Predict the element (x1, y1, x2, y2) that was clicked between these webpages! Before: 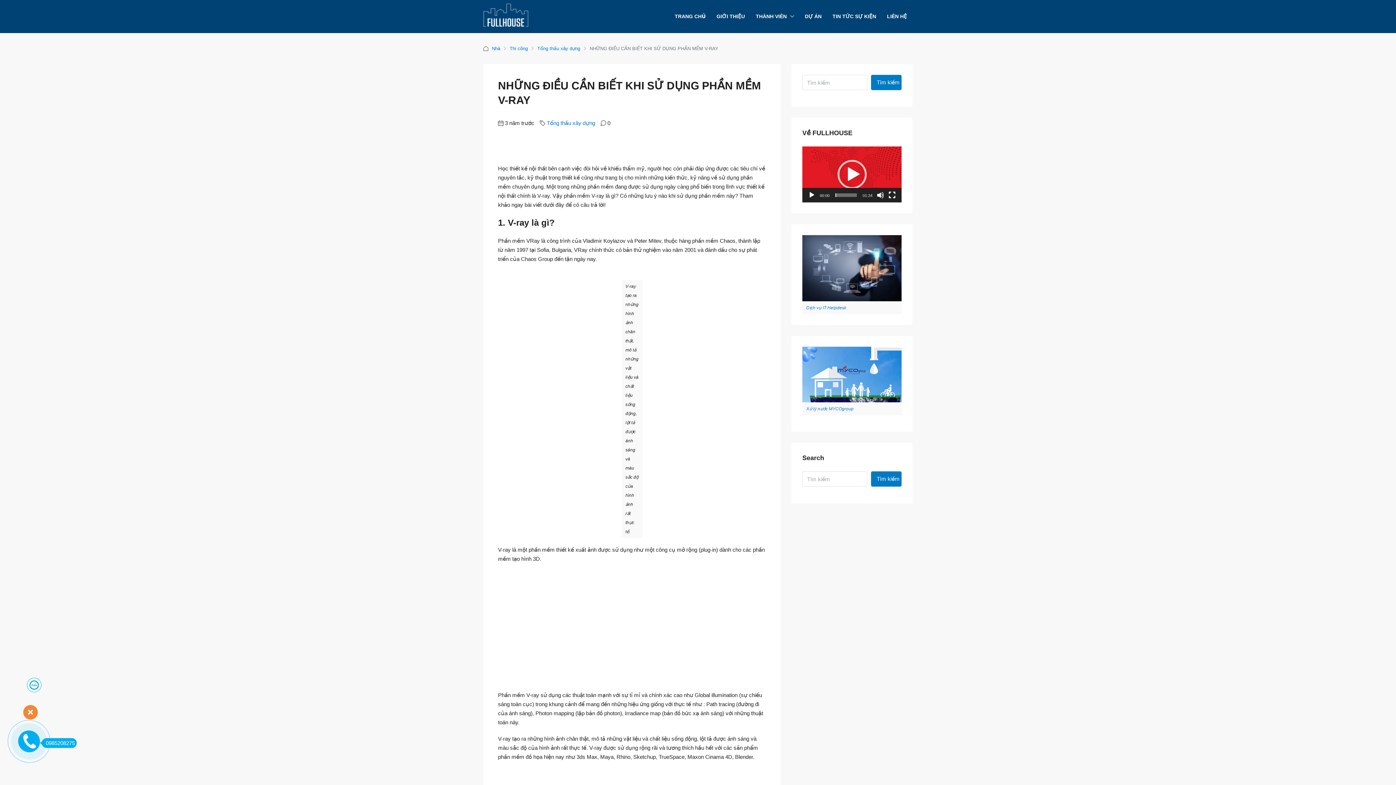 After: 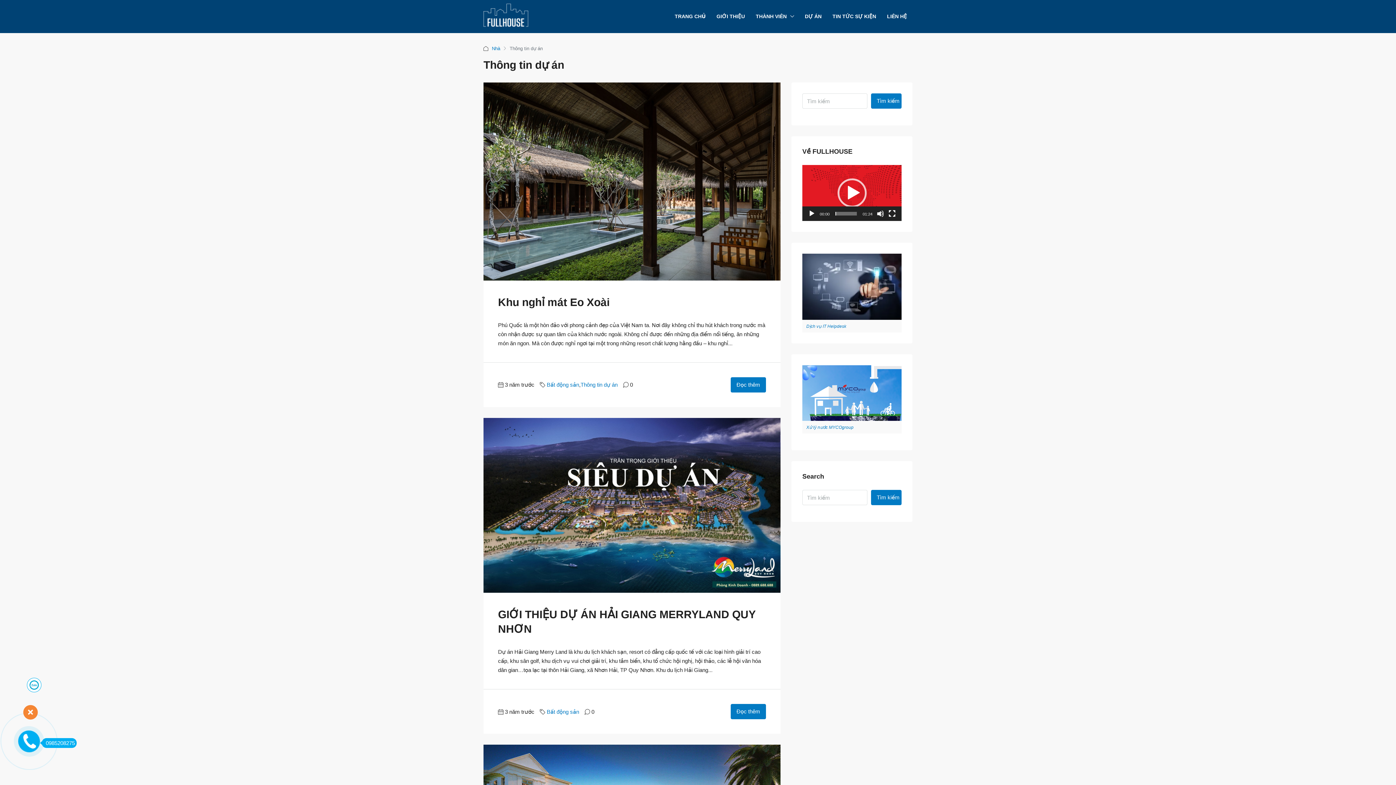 Action: label: DỰ ÁN bbox: (799, 0, 827, 32)